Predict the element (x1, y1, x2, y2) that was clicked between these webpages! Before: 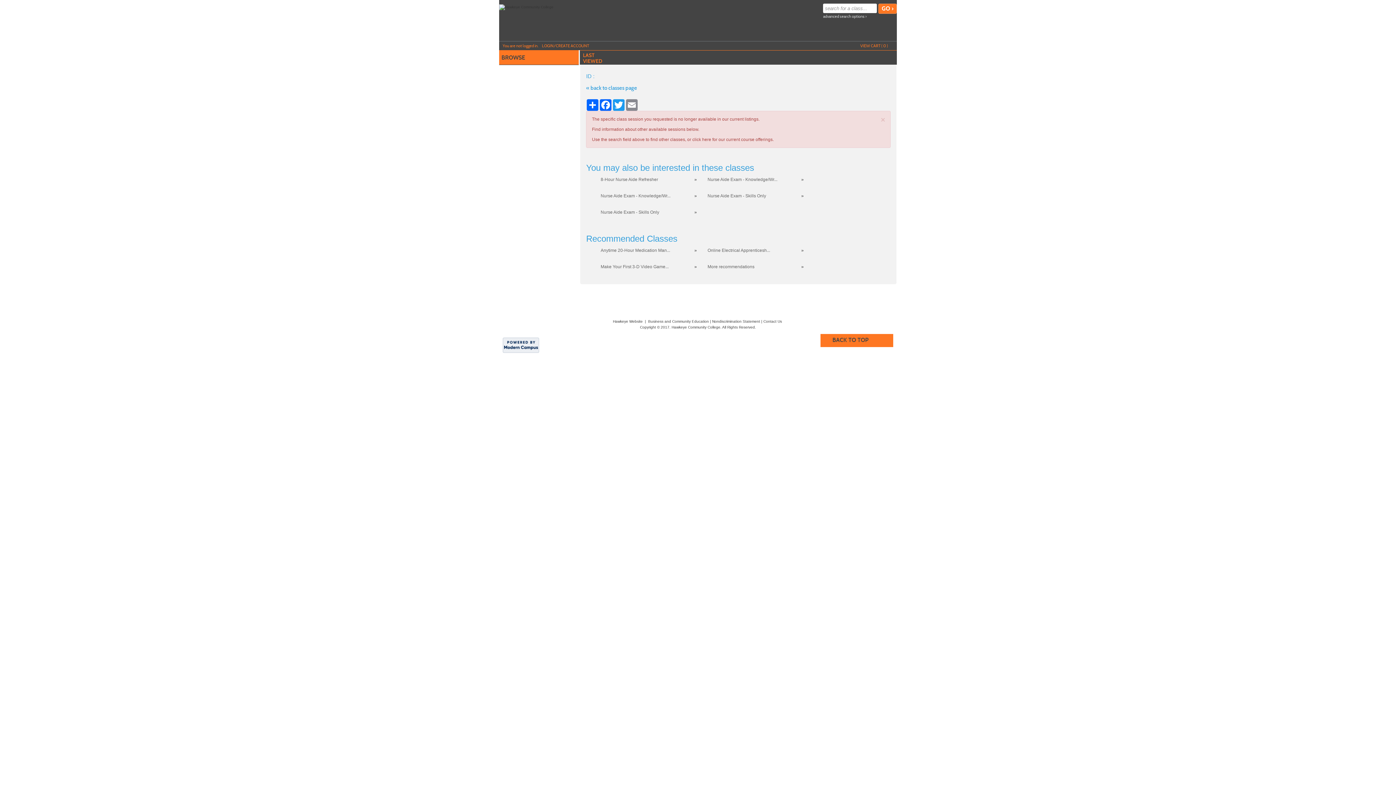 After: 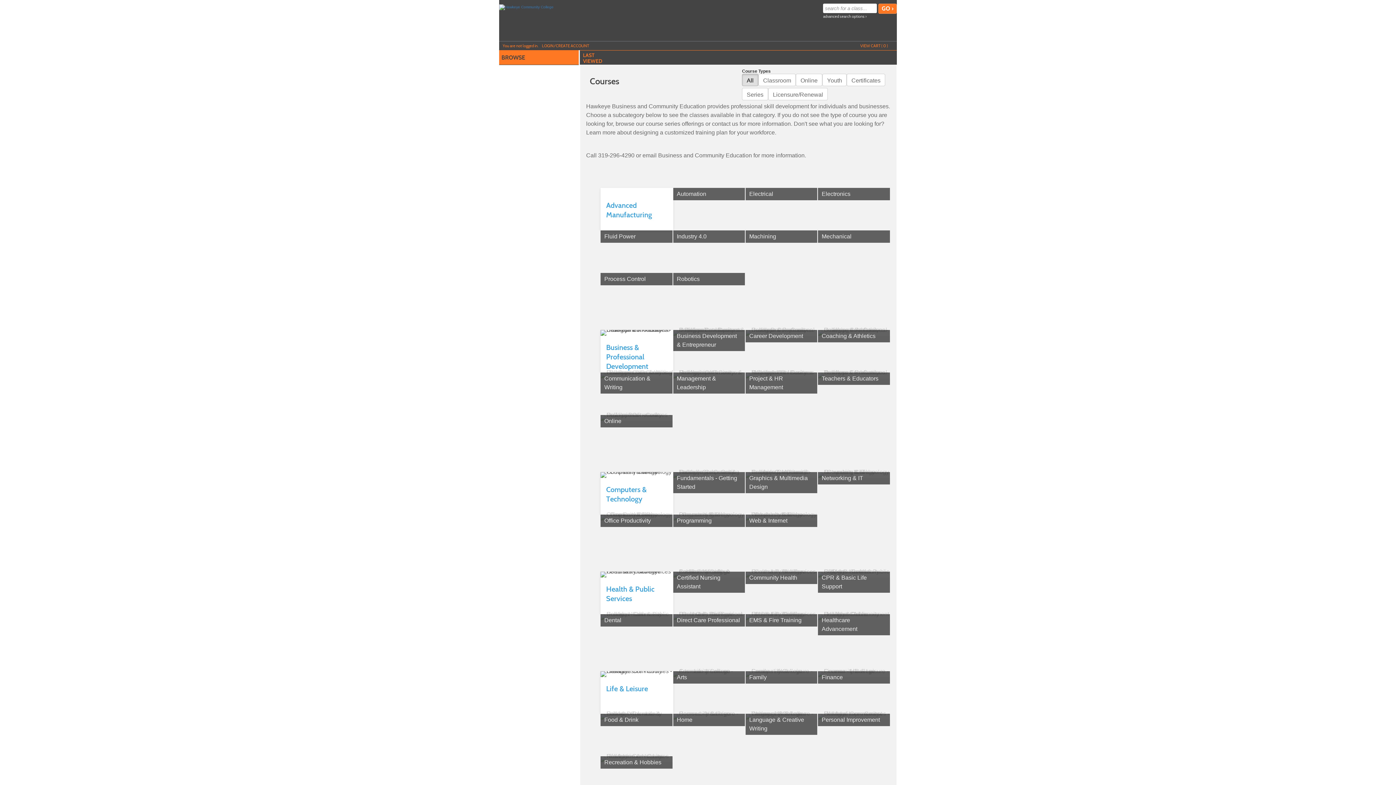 Action: bbox: (692, 137, 711, 142) label: click here